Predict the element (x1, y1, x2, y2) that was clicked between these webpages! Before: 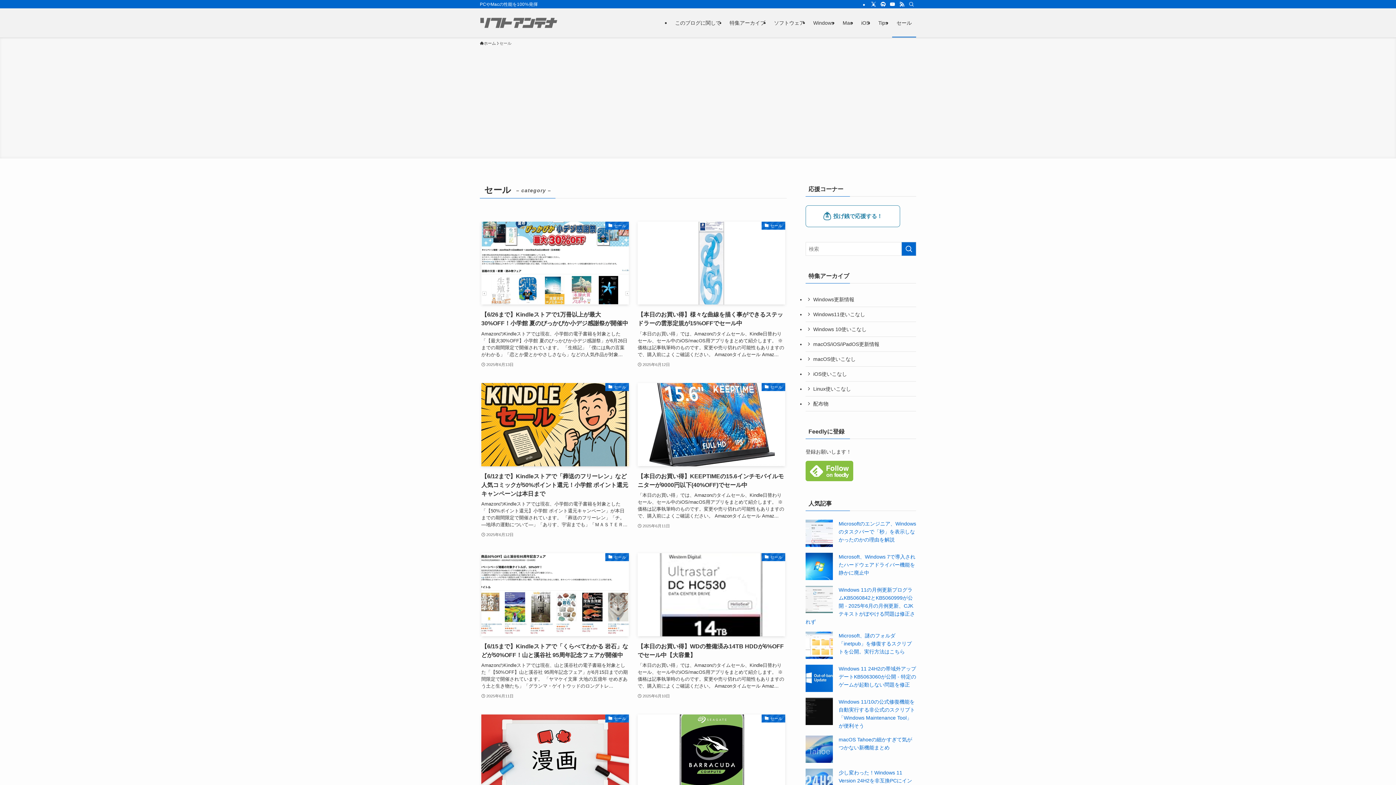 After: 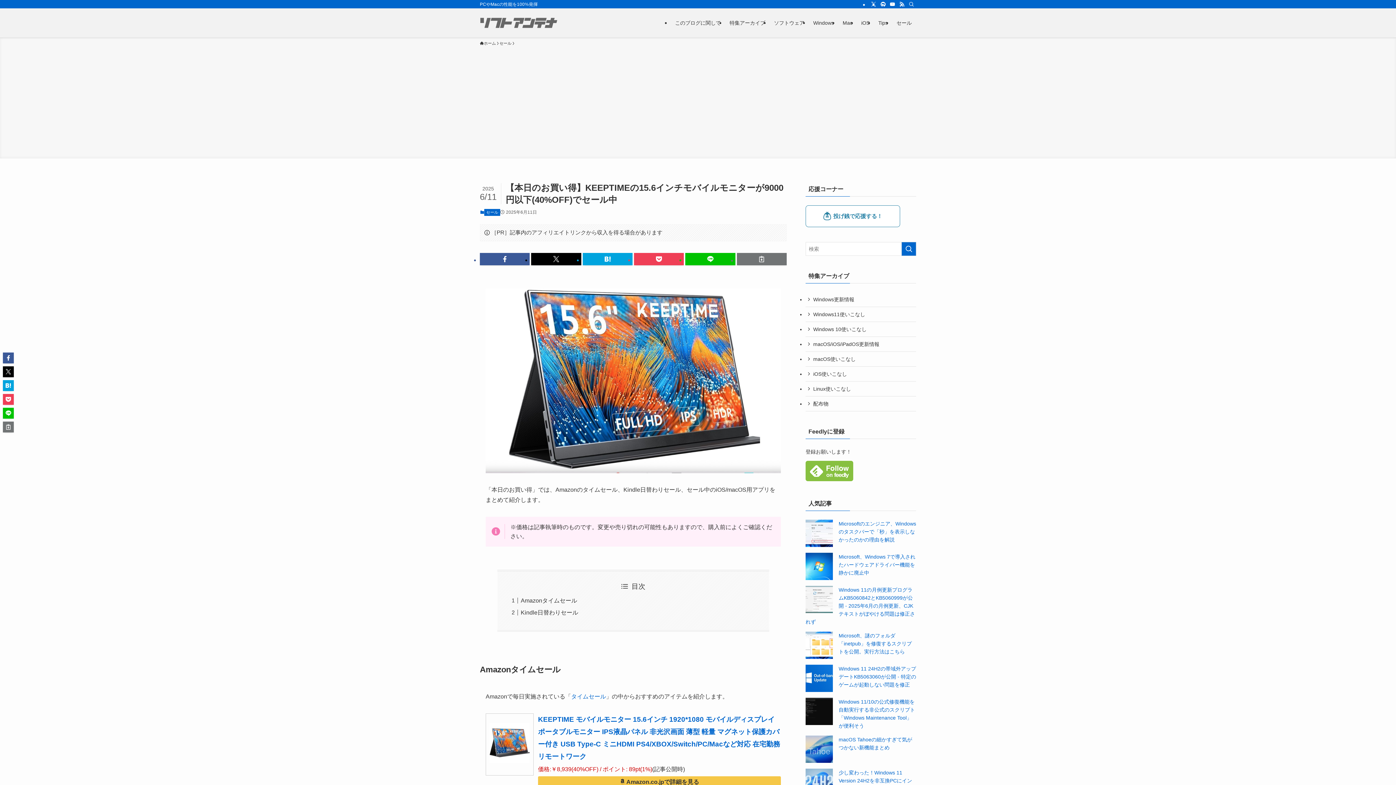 Action: bbox: (637, 383, 785, 539) label: セール
【本日のお買い得】KEEPTIMEの15.6インチモバイルモニターが9000円以下(40%OFF)でセール中
「本日のお買い得」では、Amazonのタイムセール、Kindle日替わりセール、セール中のiOS/macOS用アプリをまとめて紹介します。 ※価格は記事執筆時のものです。変更や売り切れの可能性もありますので、購入前によくご確認ください。 Amazonタイムセール Amaz...
2025年6月11日